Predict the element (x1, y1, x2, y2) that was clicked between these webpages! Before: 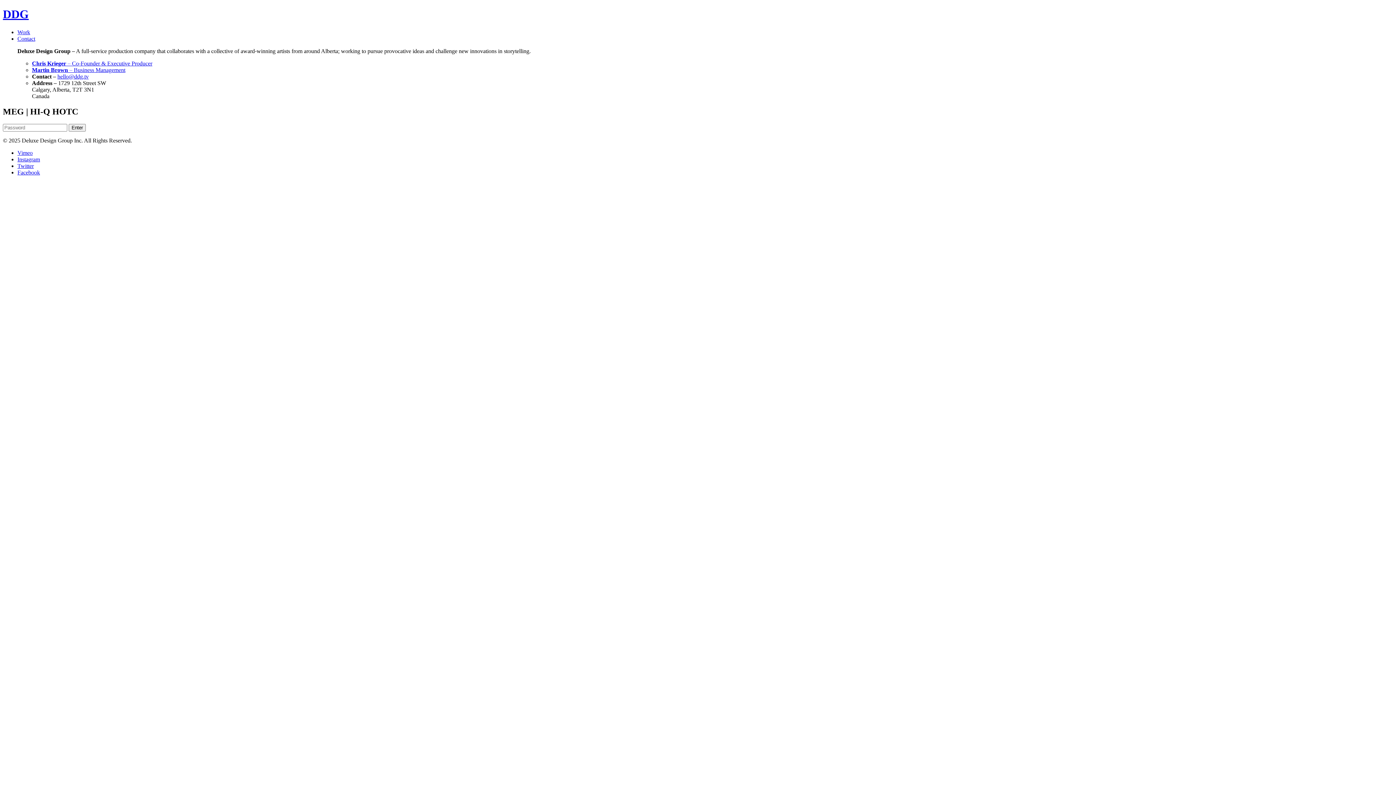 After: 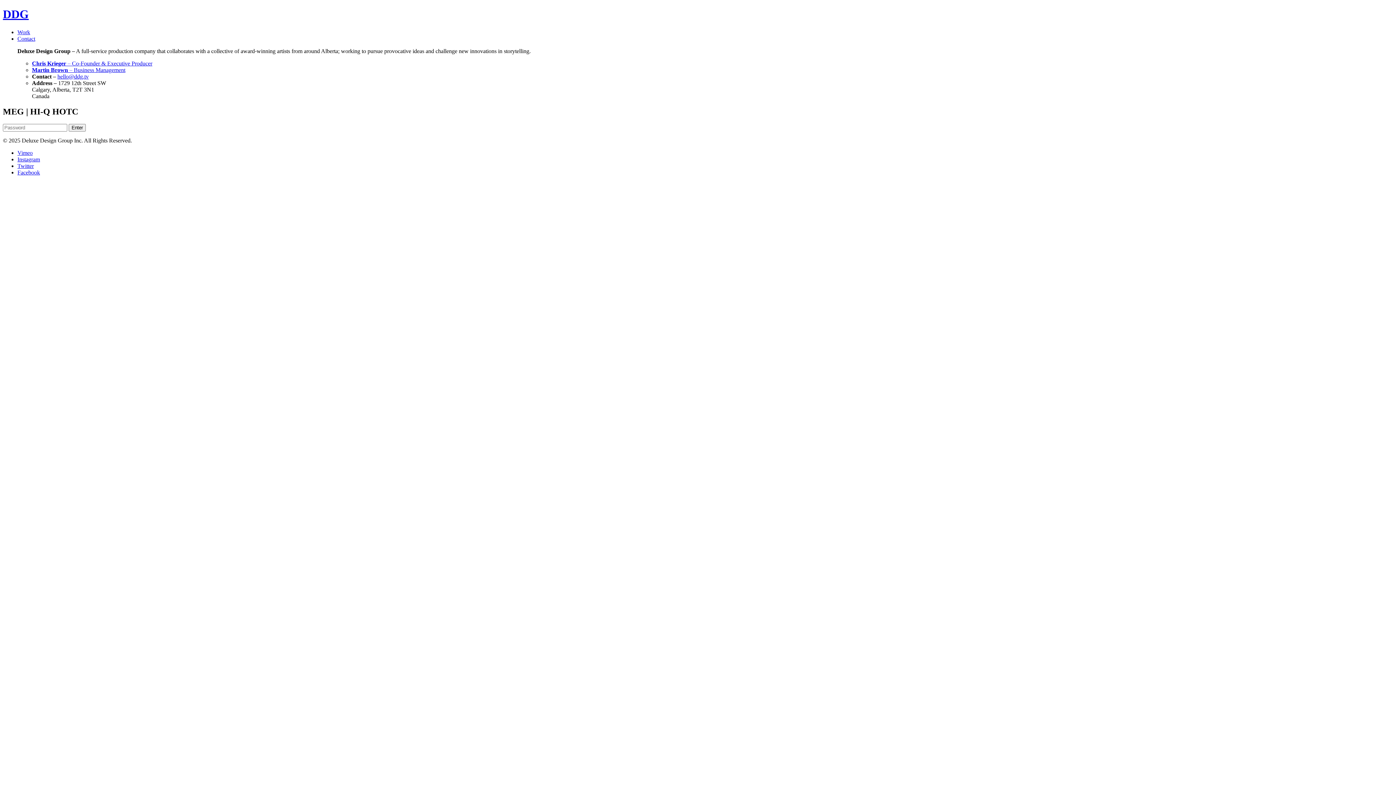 Action: bbox: (17, 35, 35, 41) label: Contact